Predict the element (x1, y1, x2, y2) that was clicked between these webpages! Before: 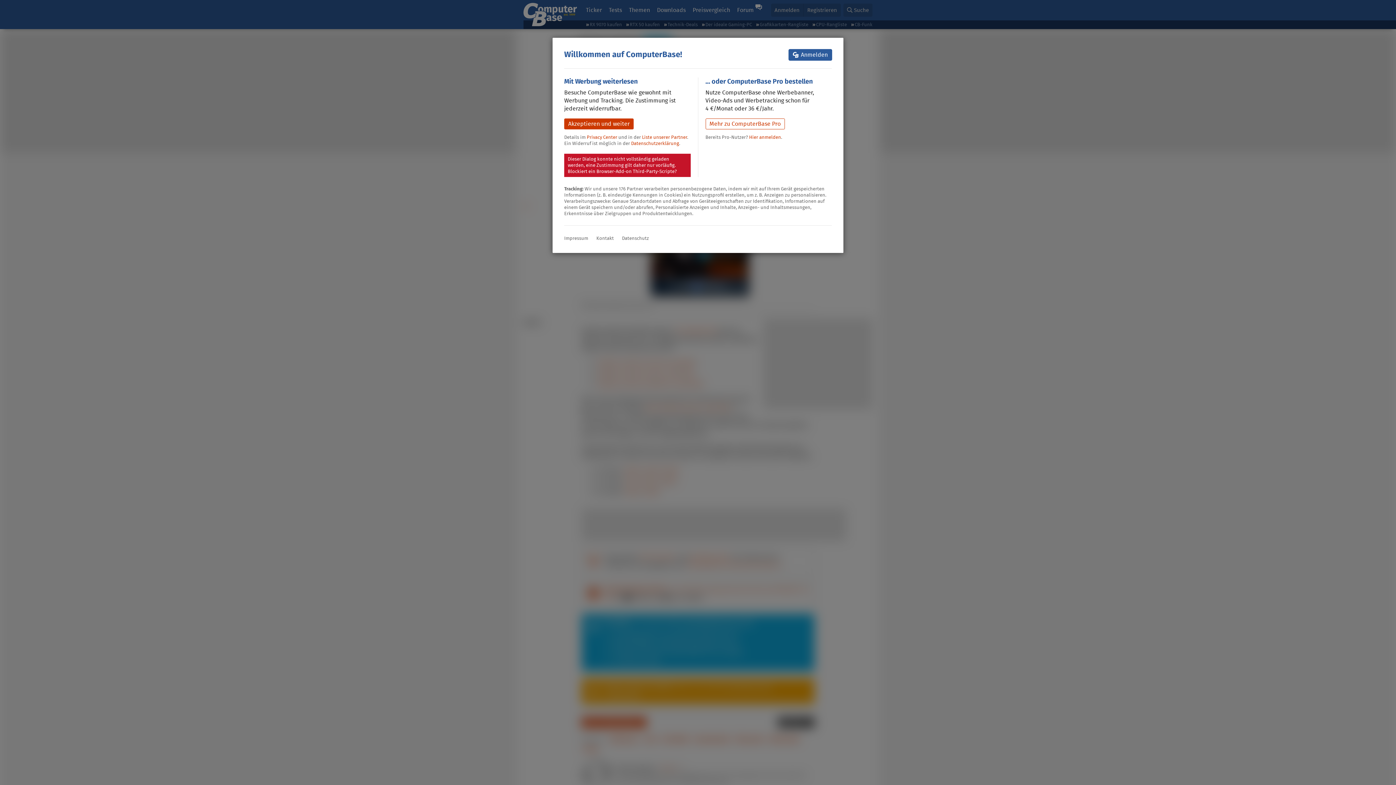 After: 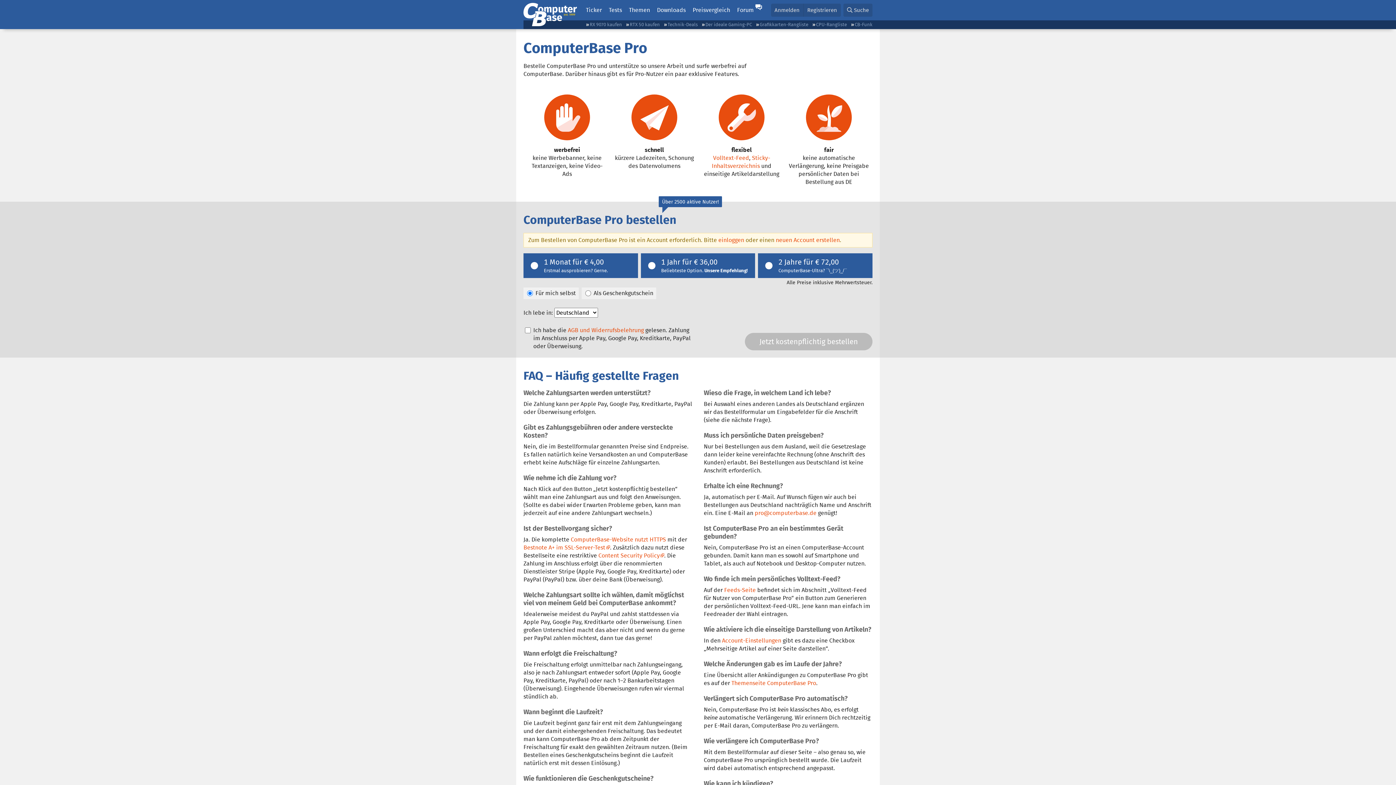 Action: label: Mehr zu ComputerBase Pro bbox: (705, 118, 784, 129)